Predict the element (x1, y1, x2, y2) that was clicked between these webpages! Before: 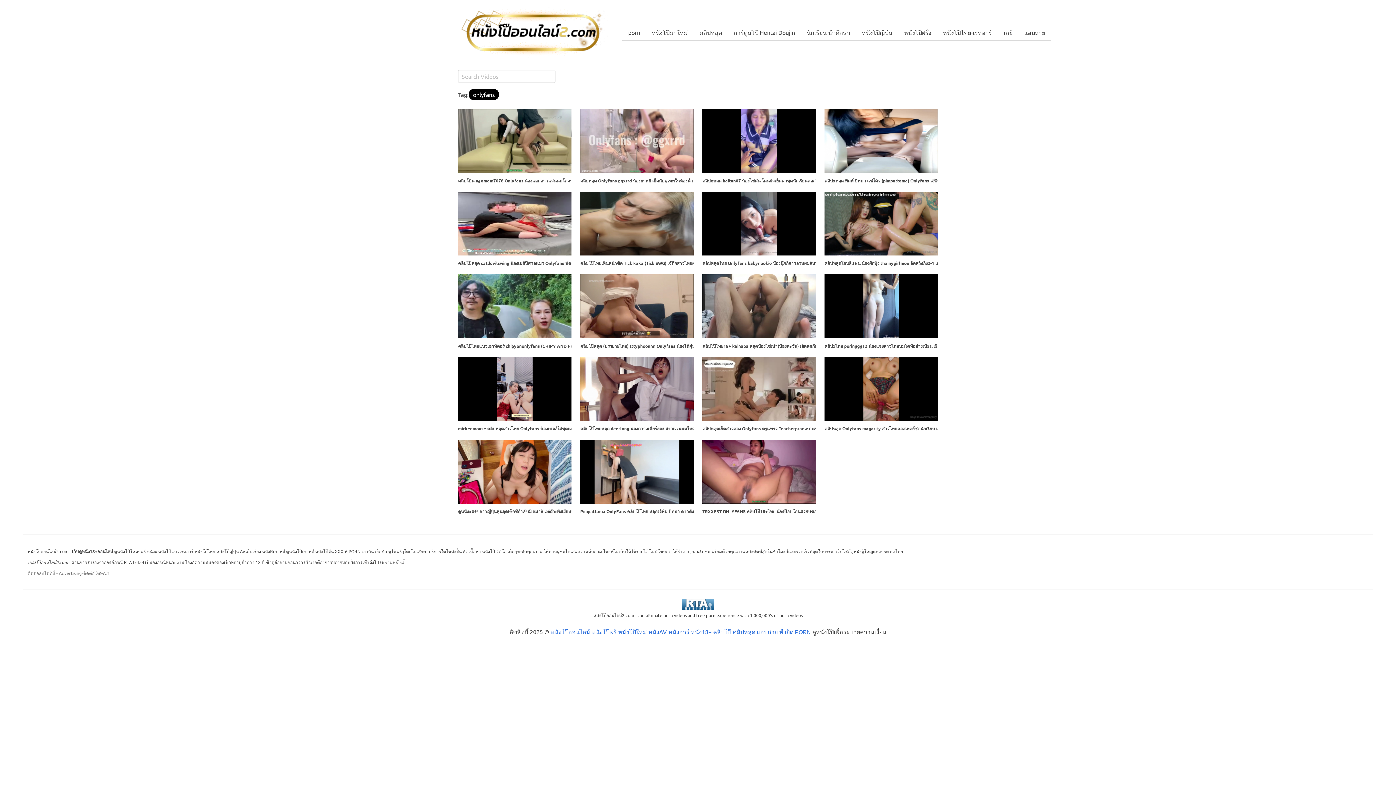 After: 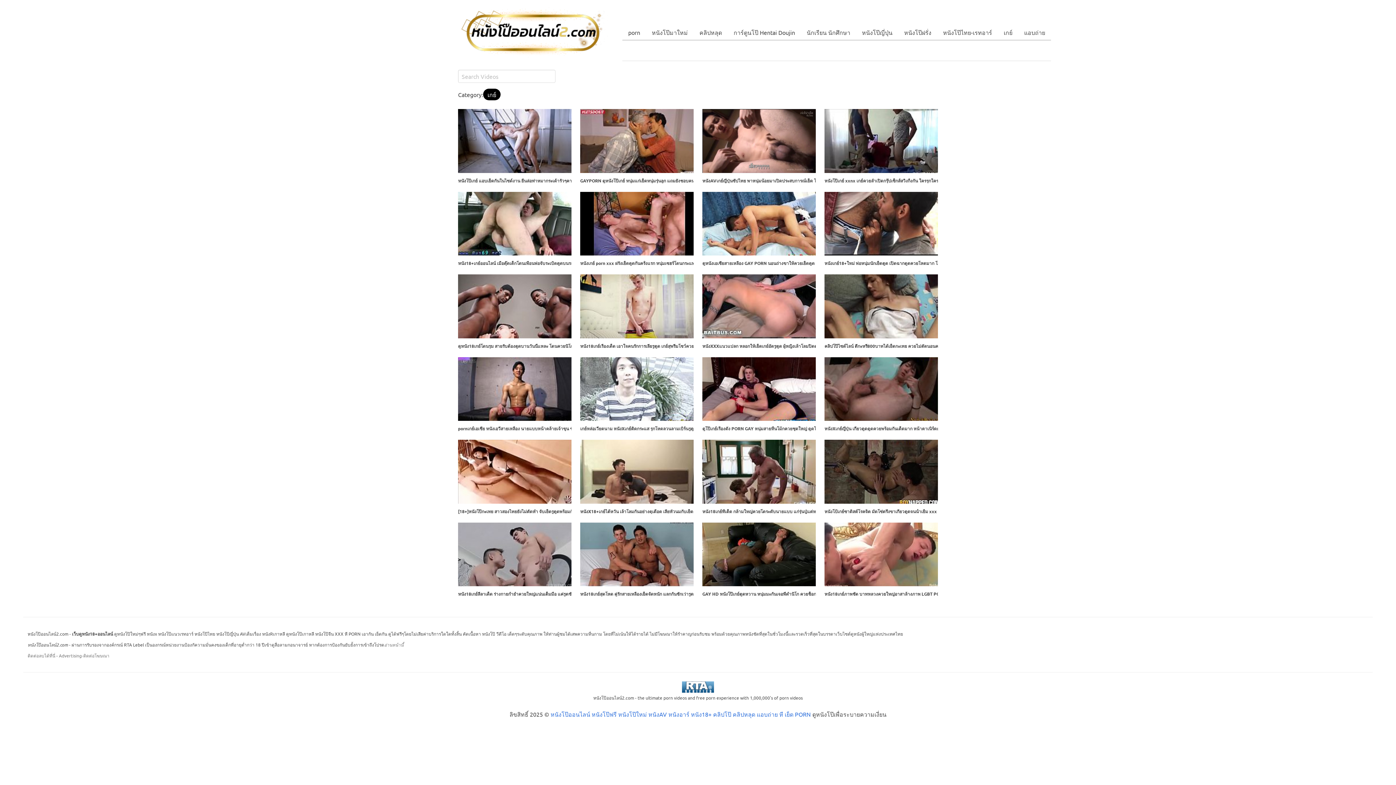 Action: label: เกย์ bbox: (998, 24, 1018, 40)